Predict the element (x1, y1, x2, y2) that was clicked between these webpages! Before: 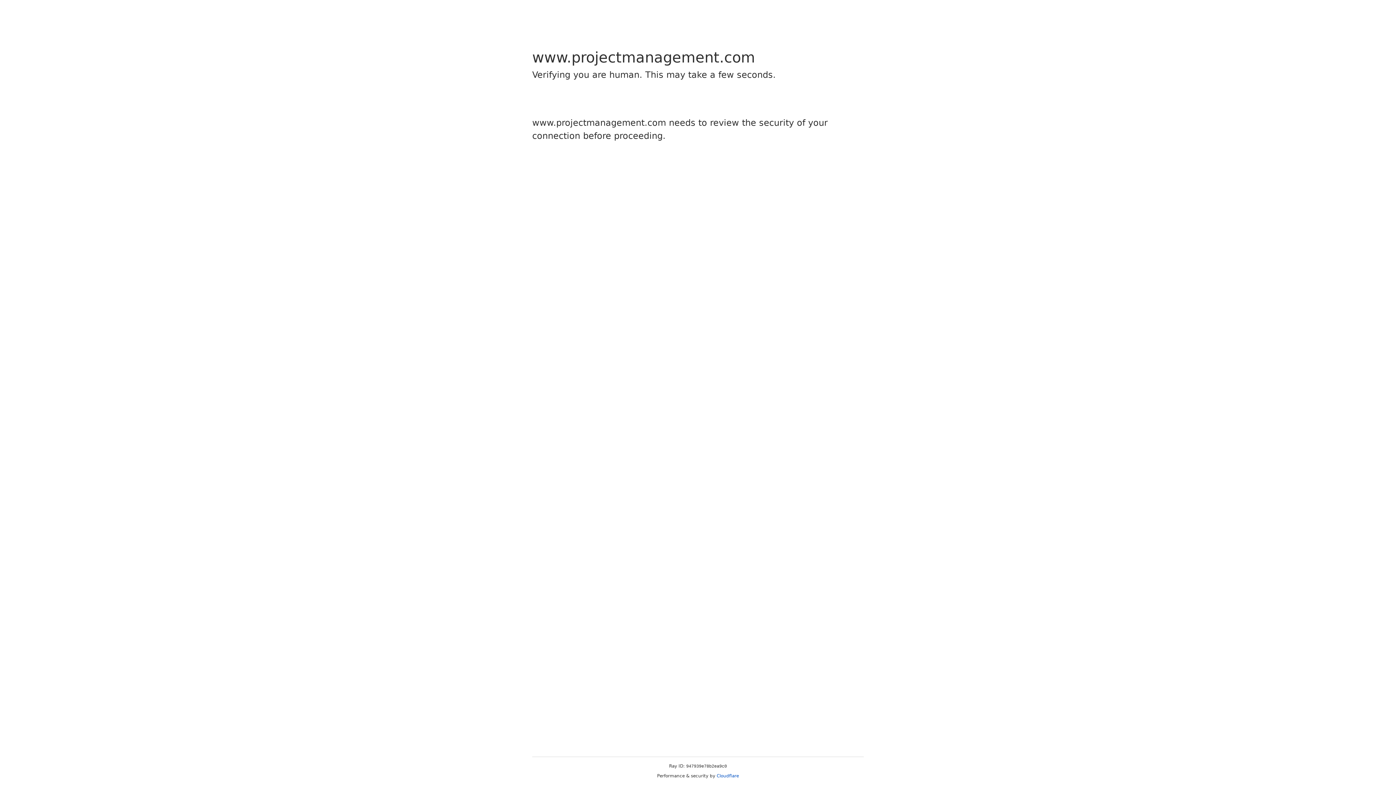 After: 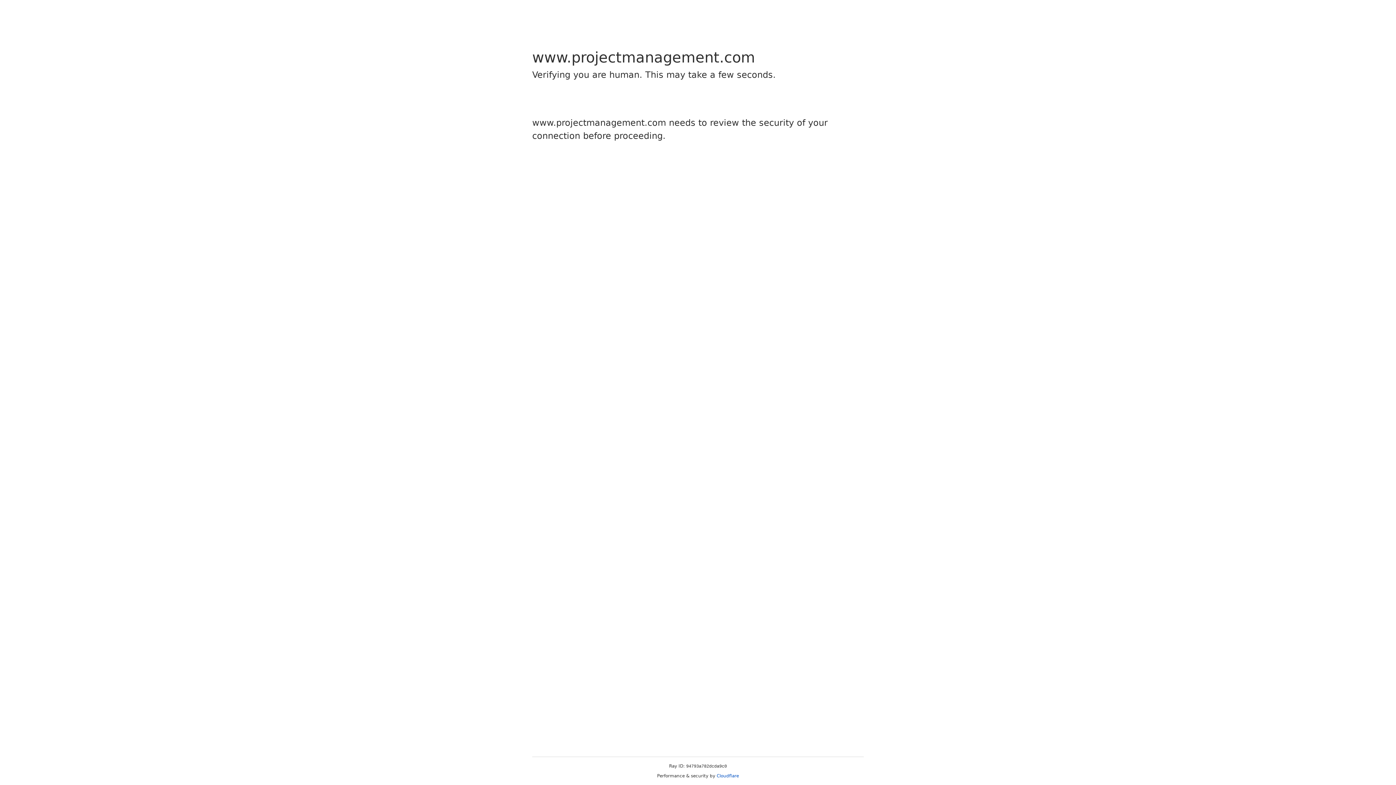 Action: label: Cloudflare bbox: (716, 773, 739, 778)